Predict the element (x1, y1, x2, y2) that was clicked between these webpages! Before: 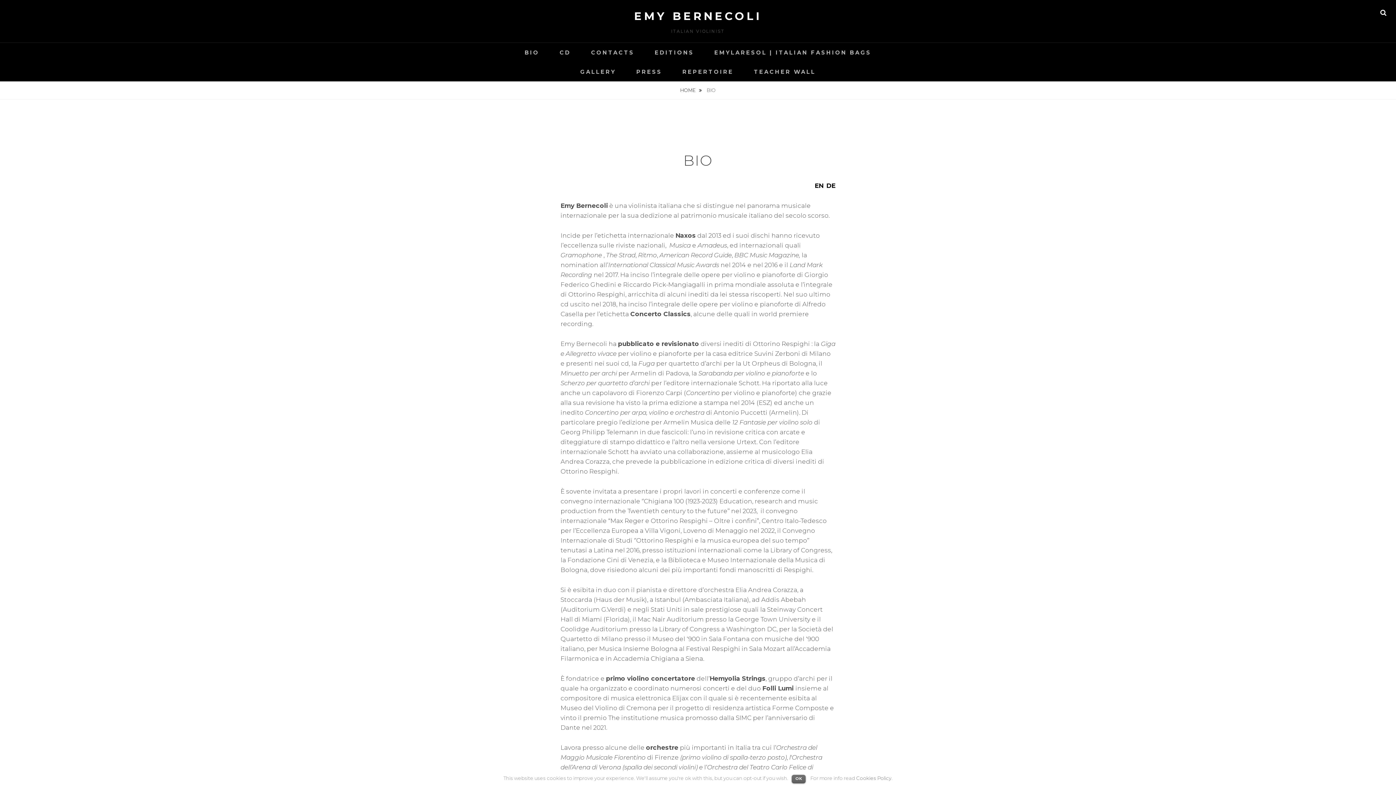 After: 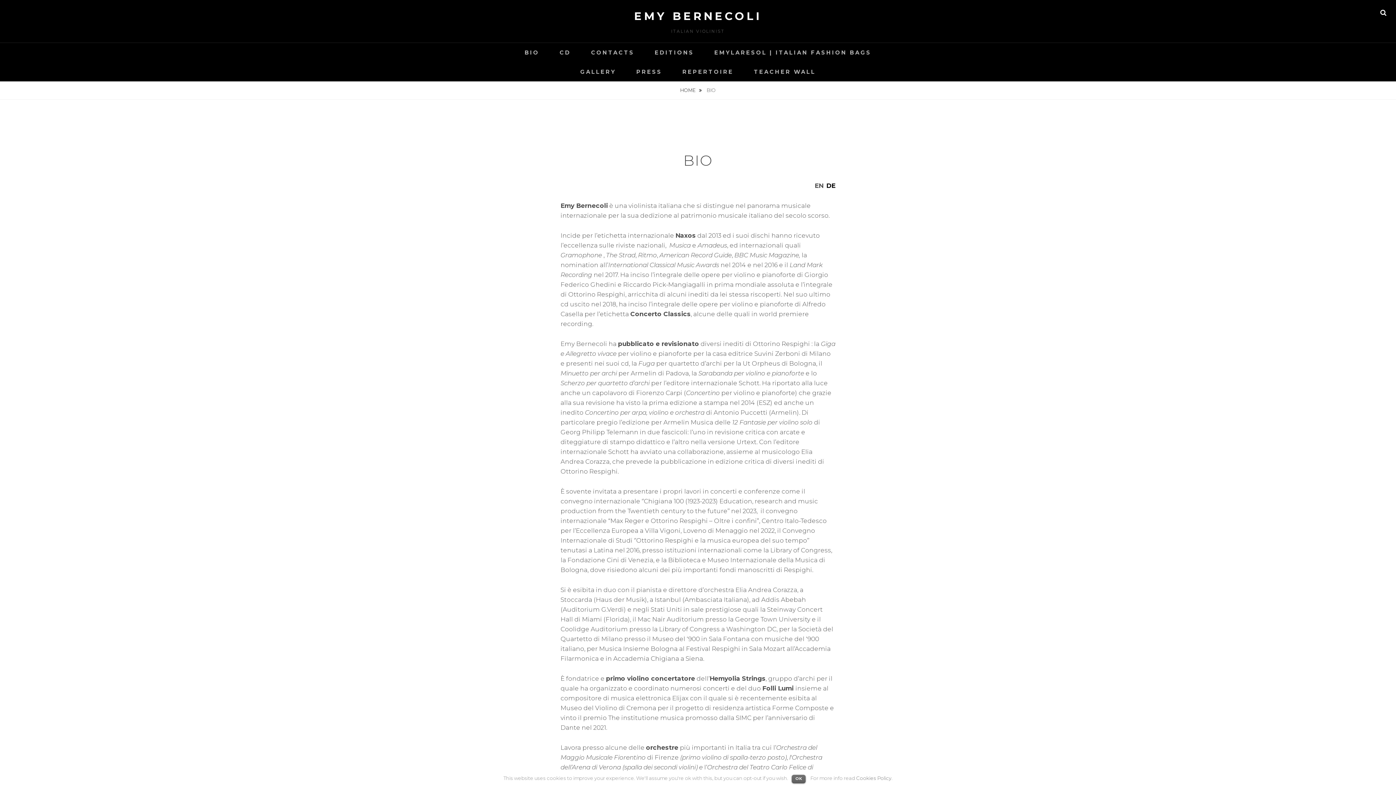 Action: bbox: (814, 182, 823, 189) label: EN